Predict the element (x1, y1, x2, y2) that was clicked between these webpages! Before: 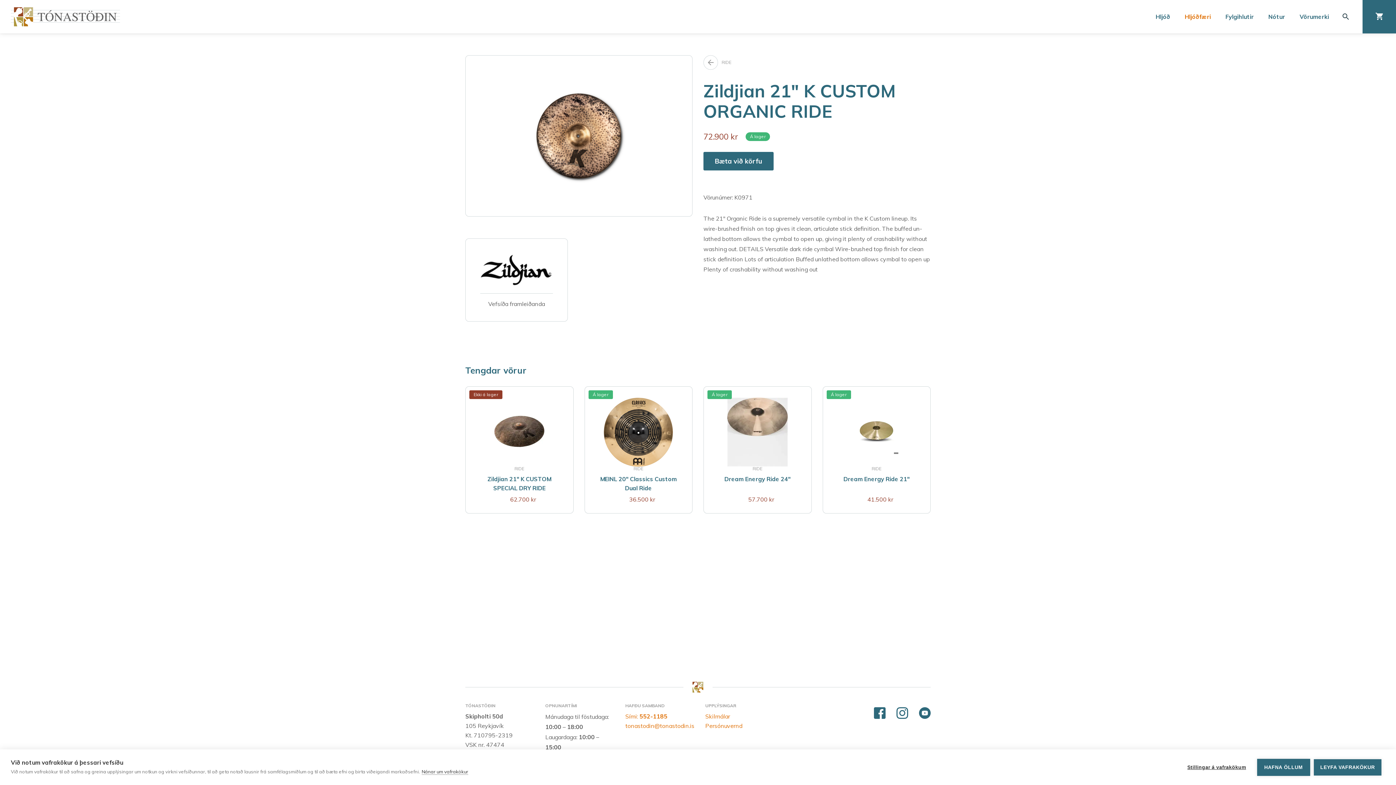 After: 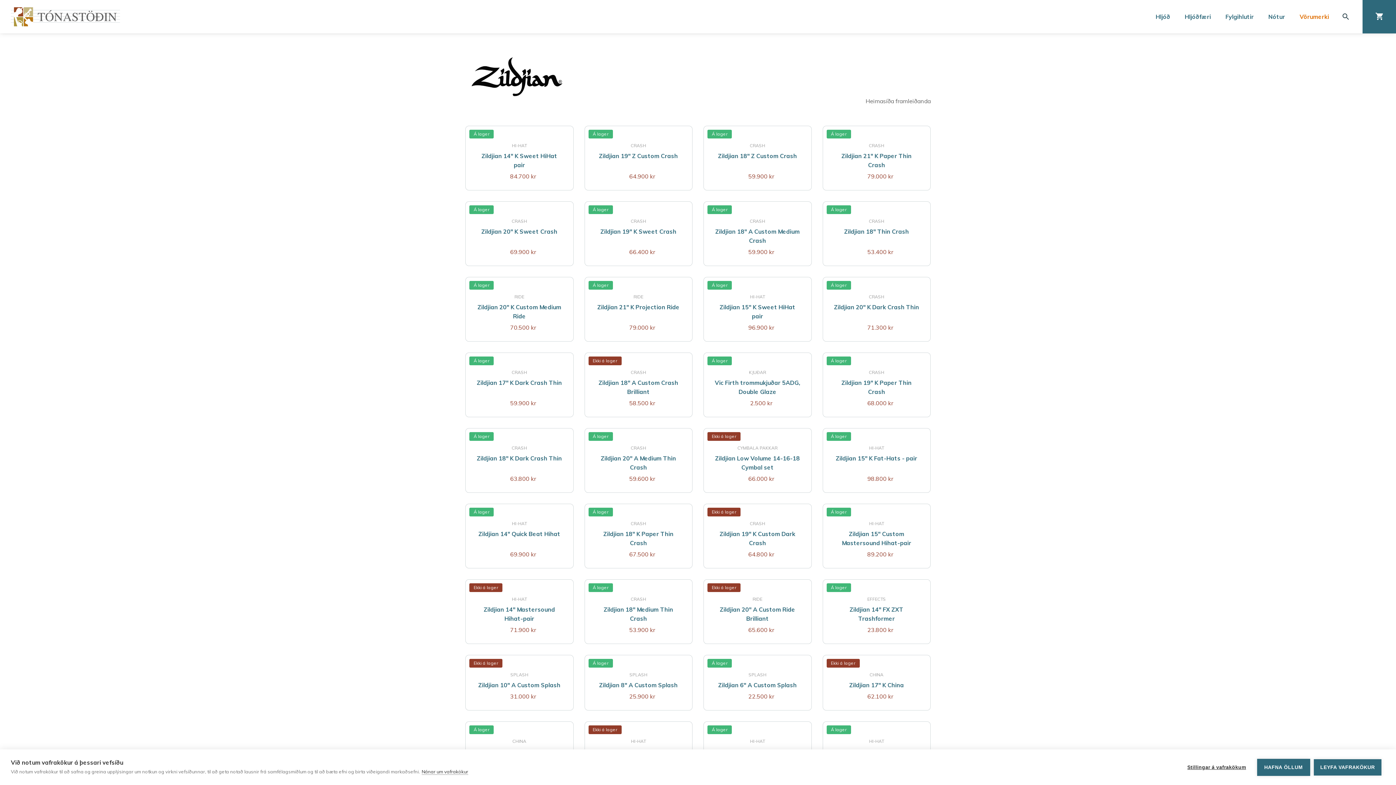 Action: bbox: (480, 253, 553, 293)